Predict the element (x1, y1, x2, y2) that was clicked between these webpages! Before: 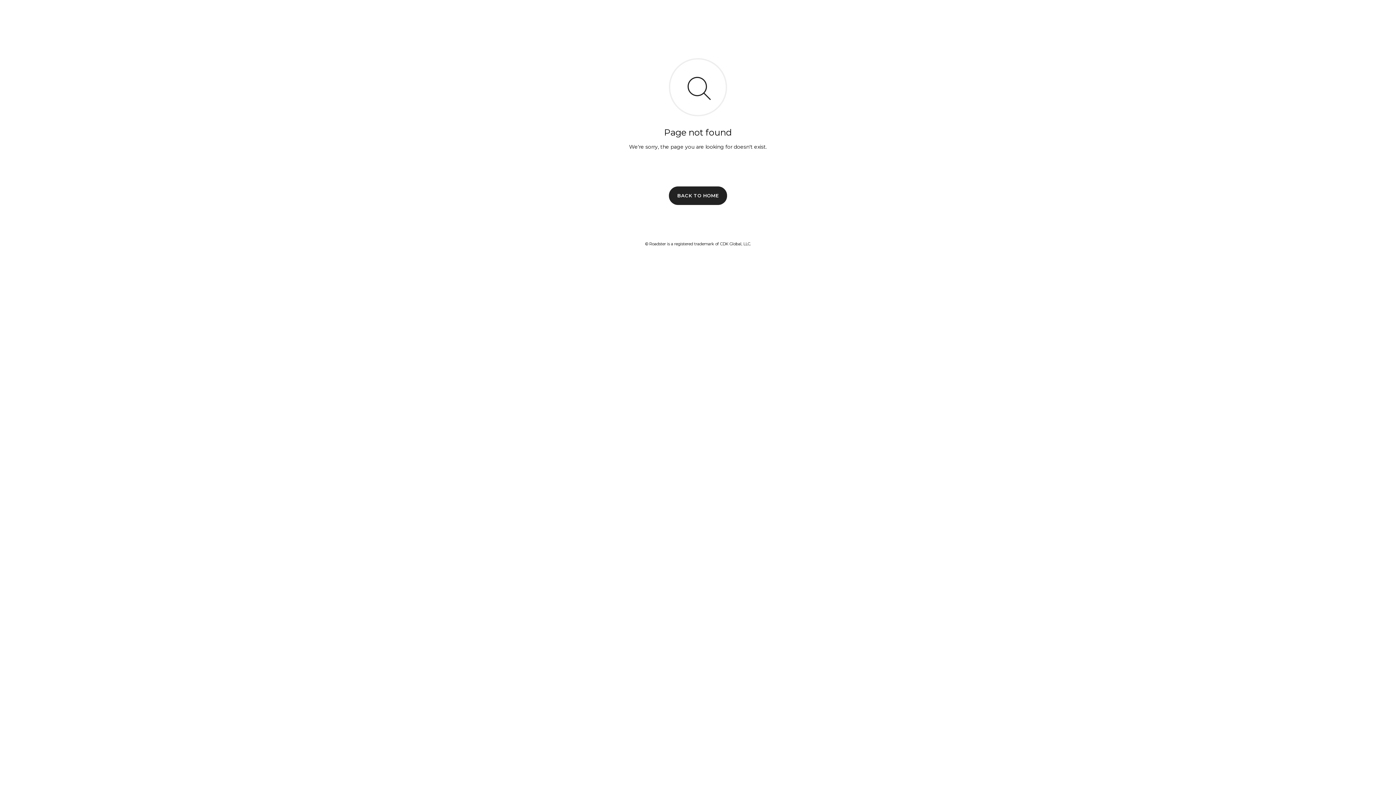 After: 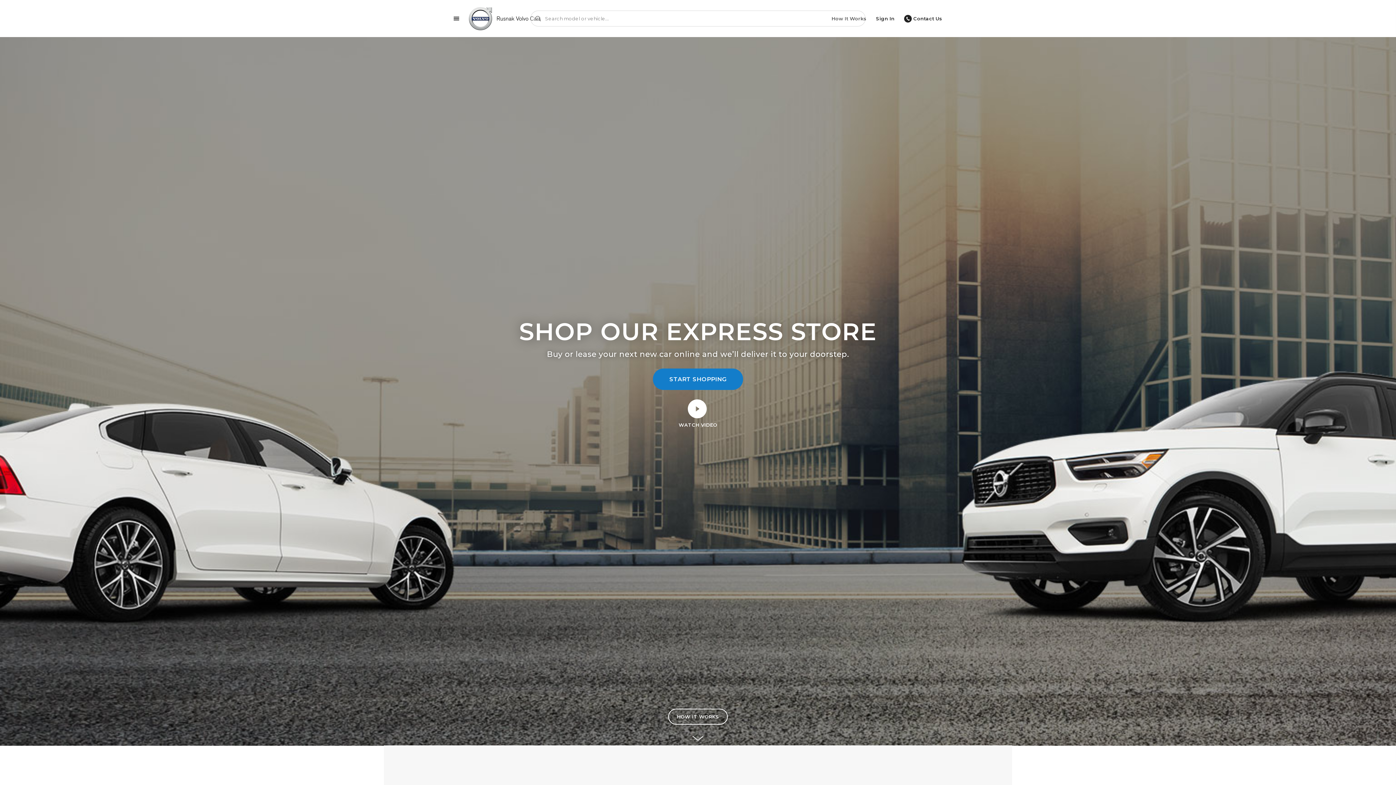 Action: bbox: (669, 186, 727, 204) label: BACK TO HOME